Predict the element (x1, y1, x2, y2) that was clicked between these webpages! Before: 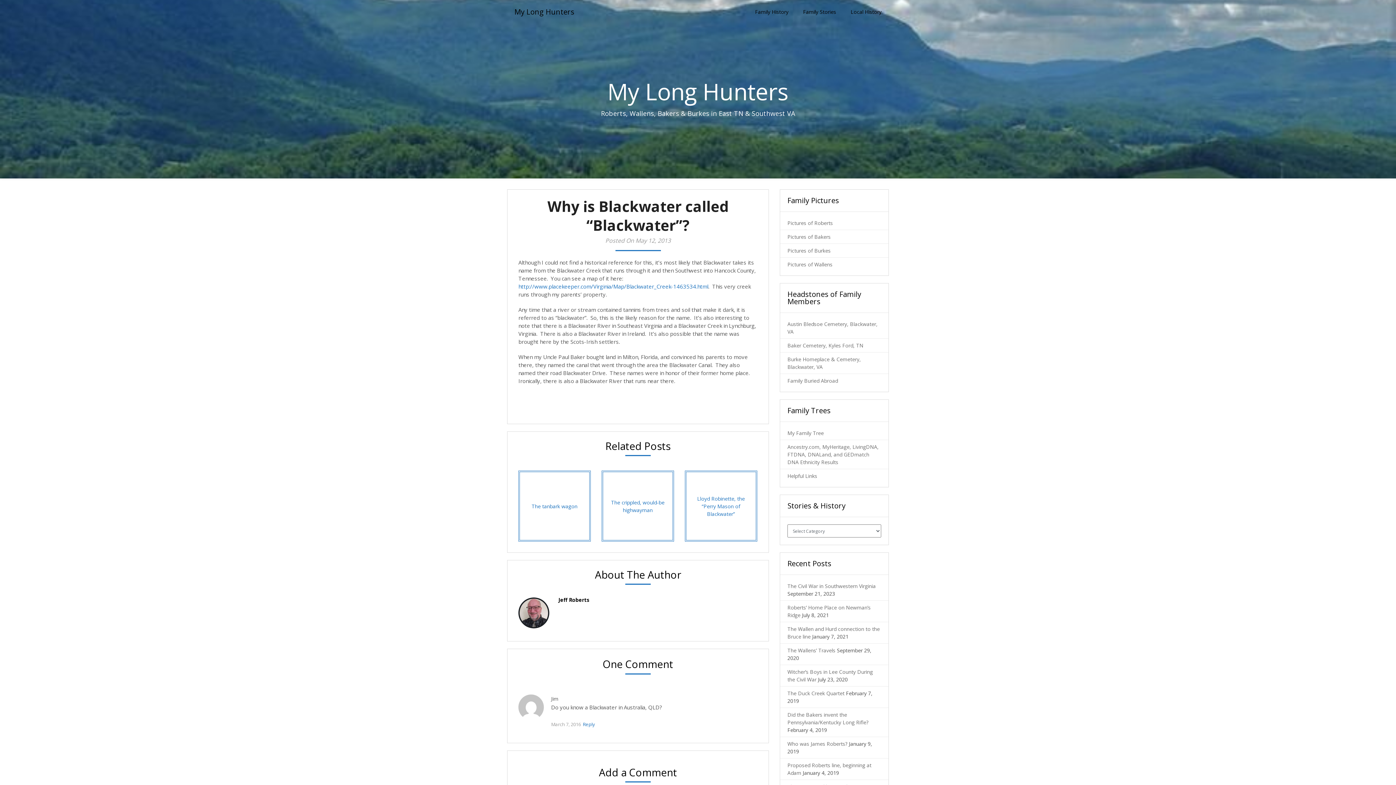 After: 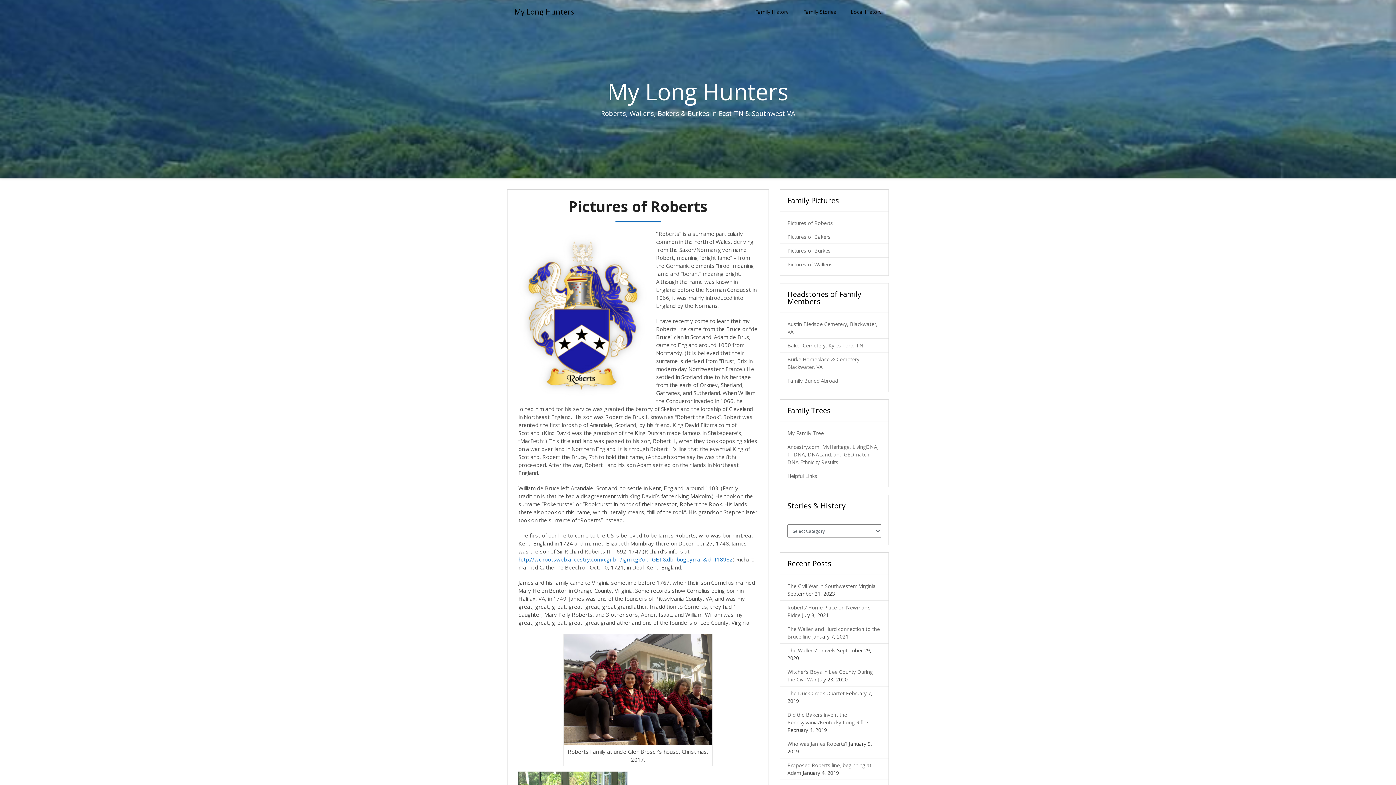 Action: label: Pictures of Roberts bbox: (787, 219, 833, 226)